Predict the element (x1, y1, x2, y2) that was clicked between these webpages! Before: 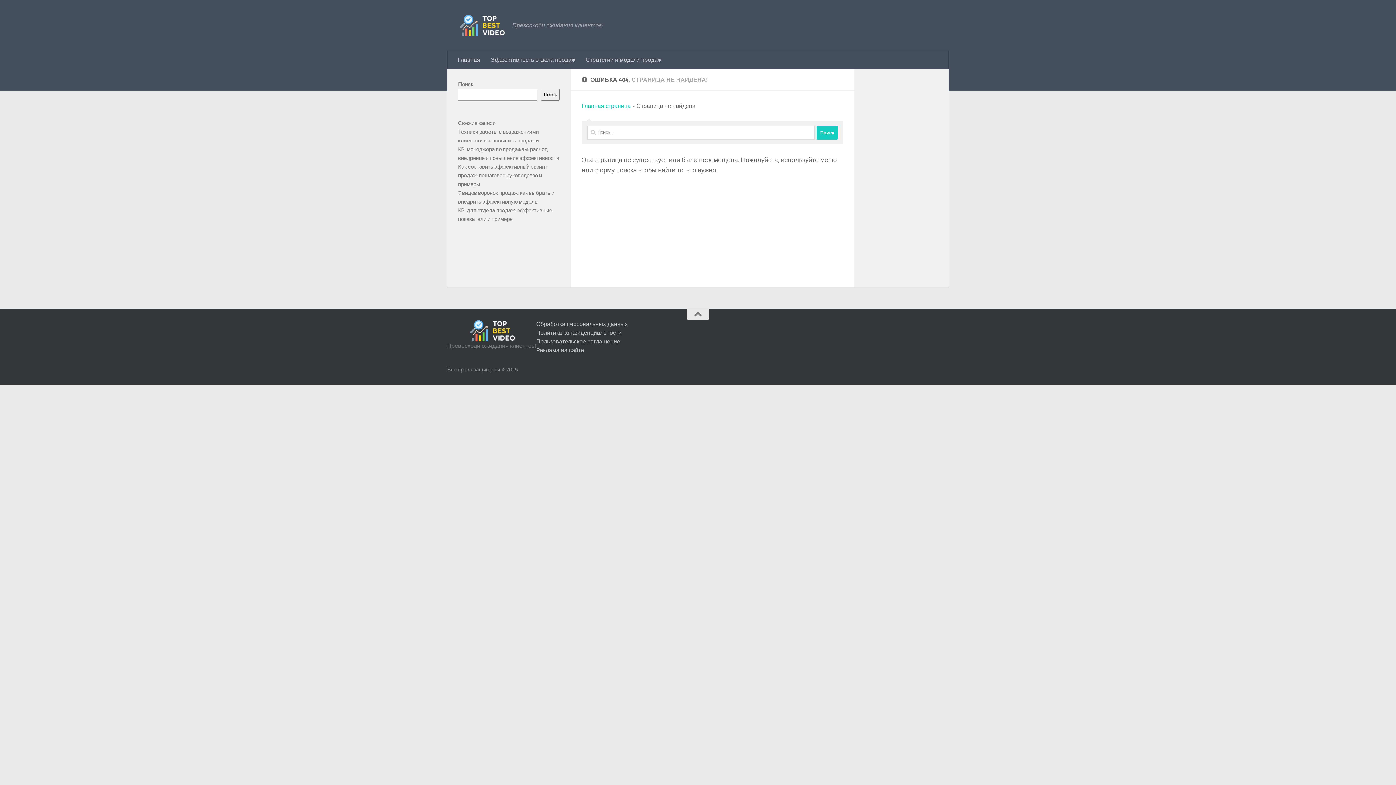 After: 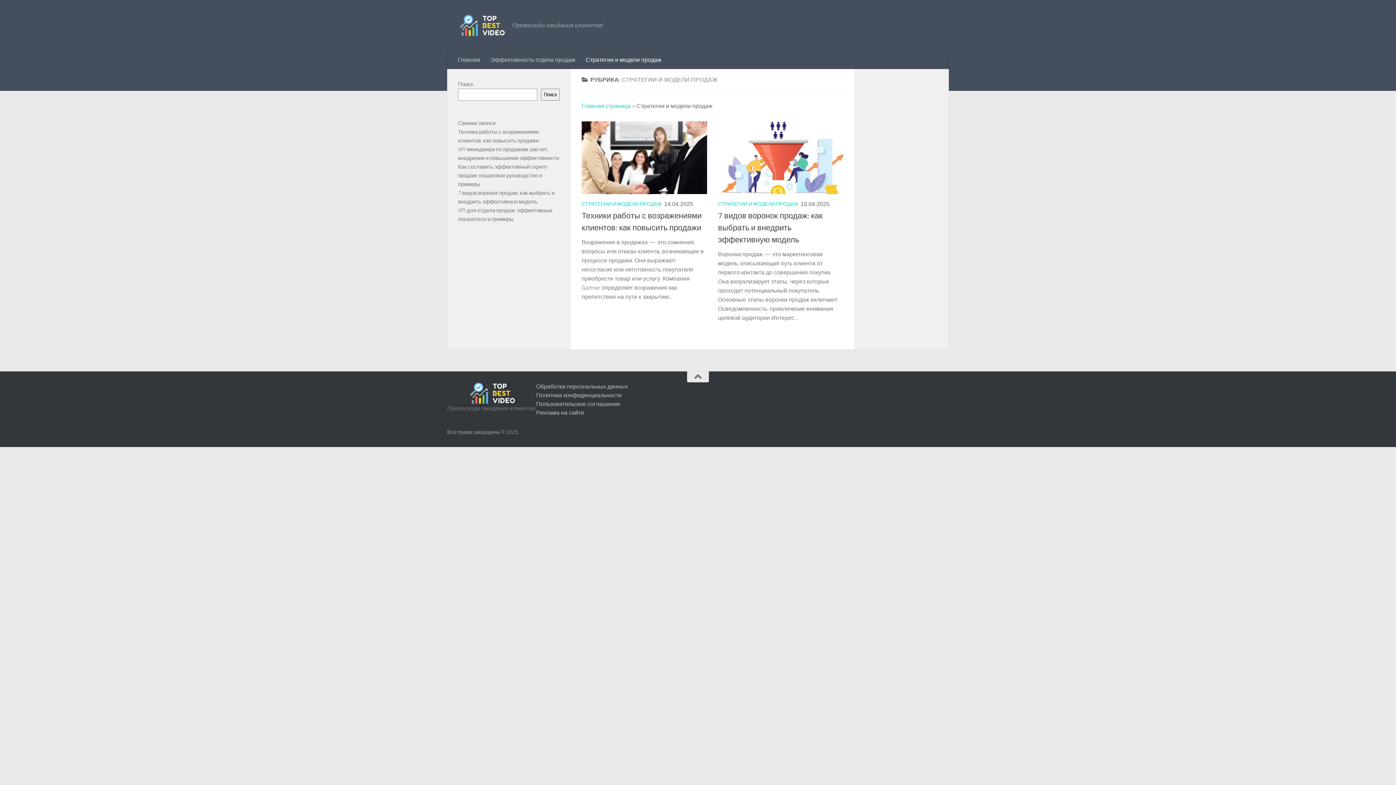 Action: bbox: (580, 50, 666, 69) label: Стратегии и модели продаж